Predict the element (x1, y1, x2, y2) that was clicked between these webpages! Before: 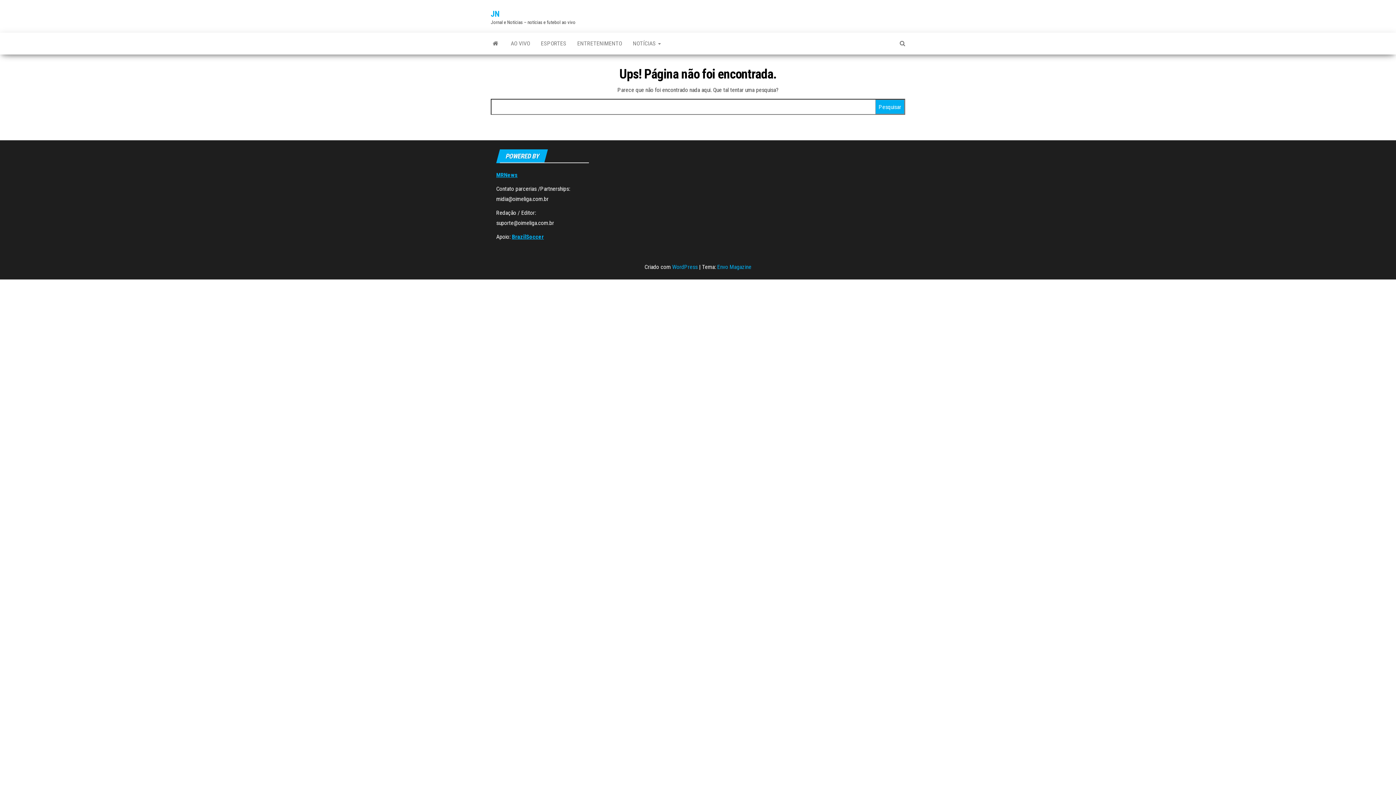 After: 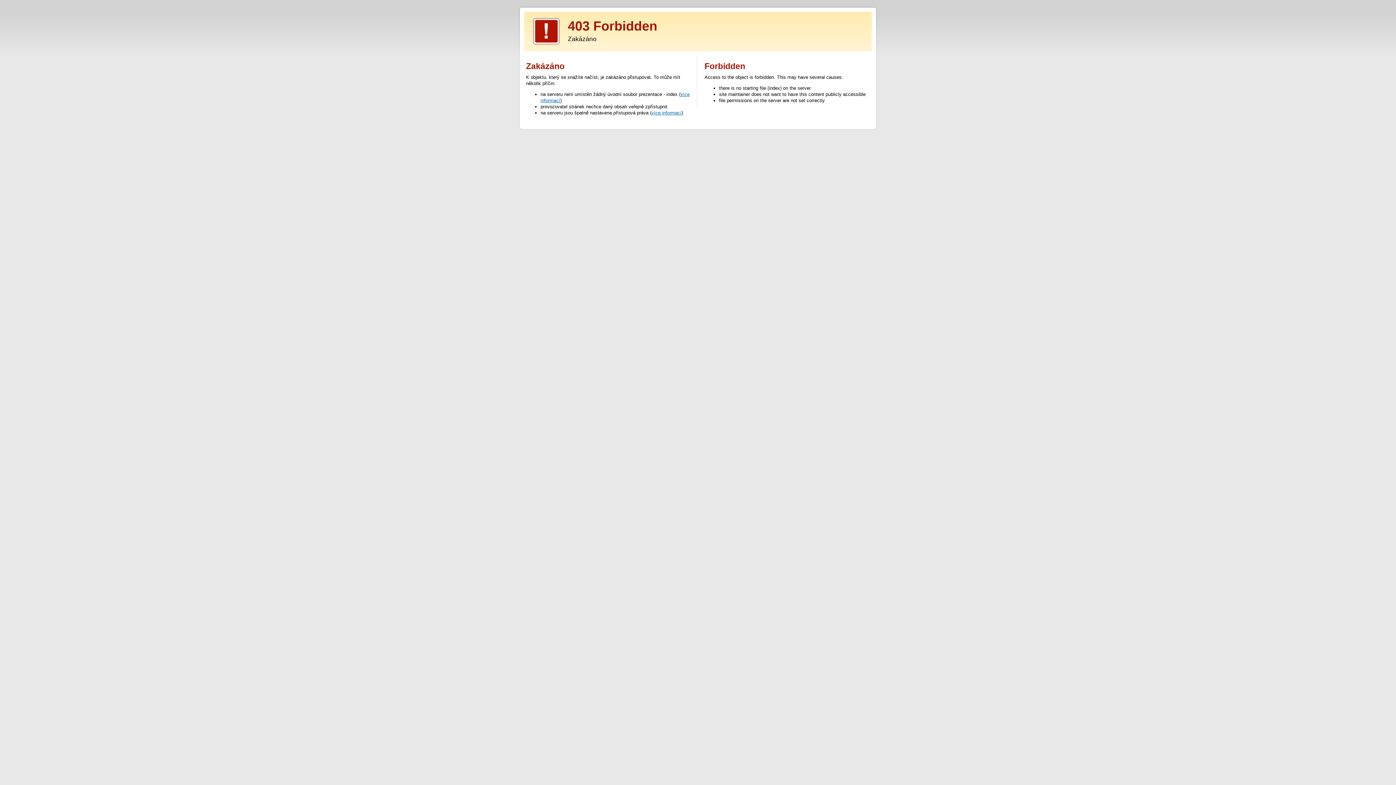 Action: bbox: (717, 263, 751, 270) label: Envo Magazine